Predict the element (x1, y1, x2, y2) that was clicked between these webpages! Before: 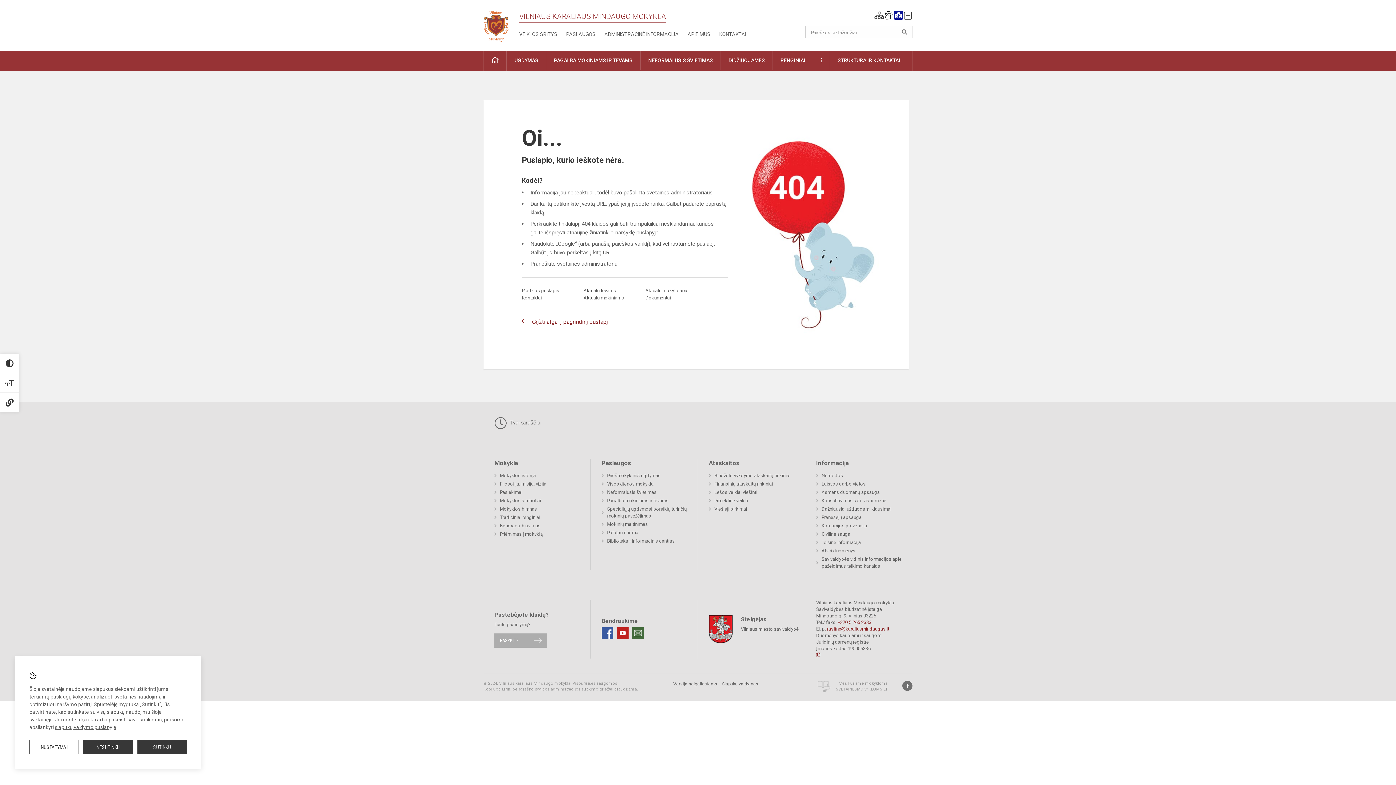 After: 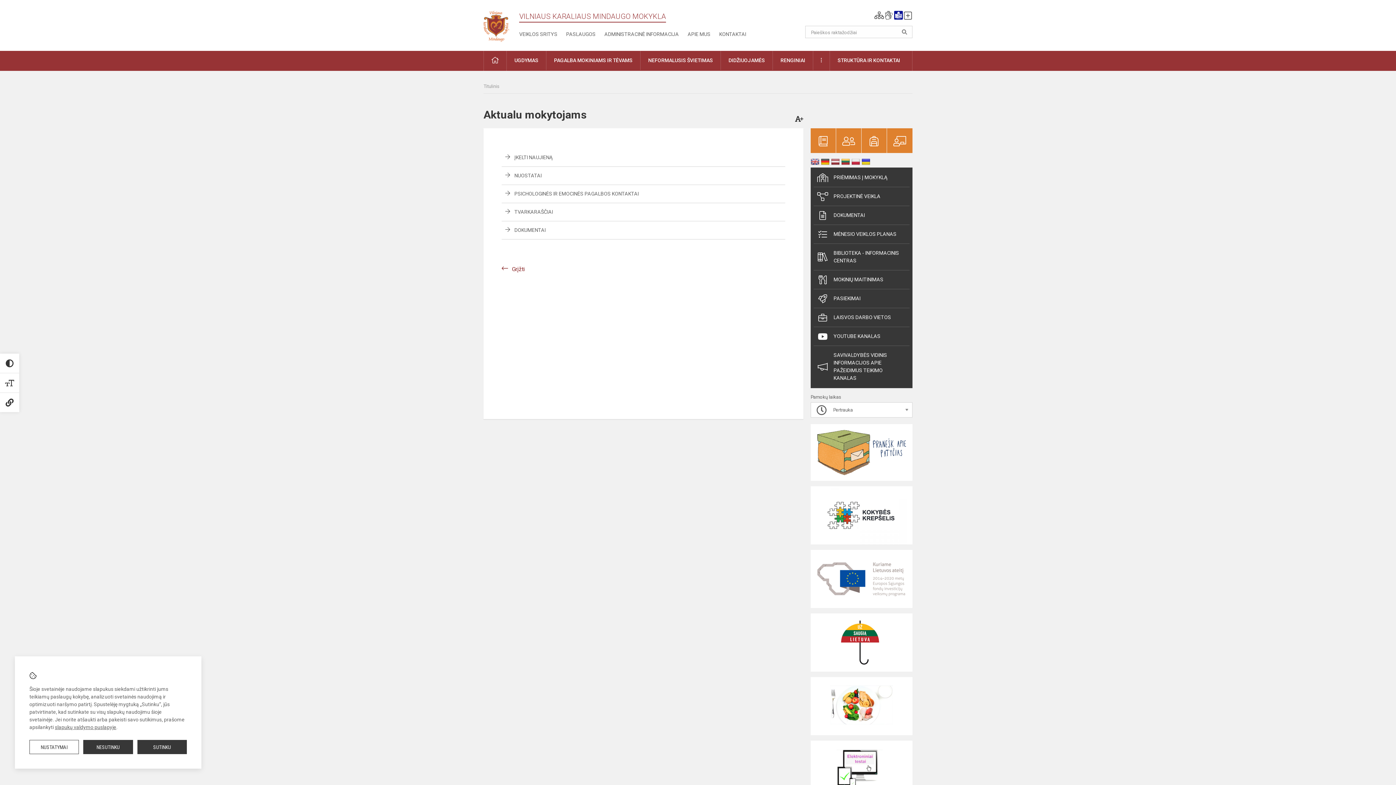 Action: bbox: (645, 288, 688, 293) label: Aktualu mokytojams